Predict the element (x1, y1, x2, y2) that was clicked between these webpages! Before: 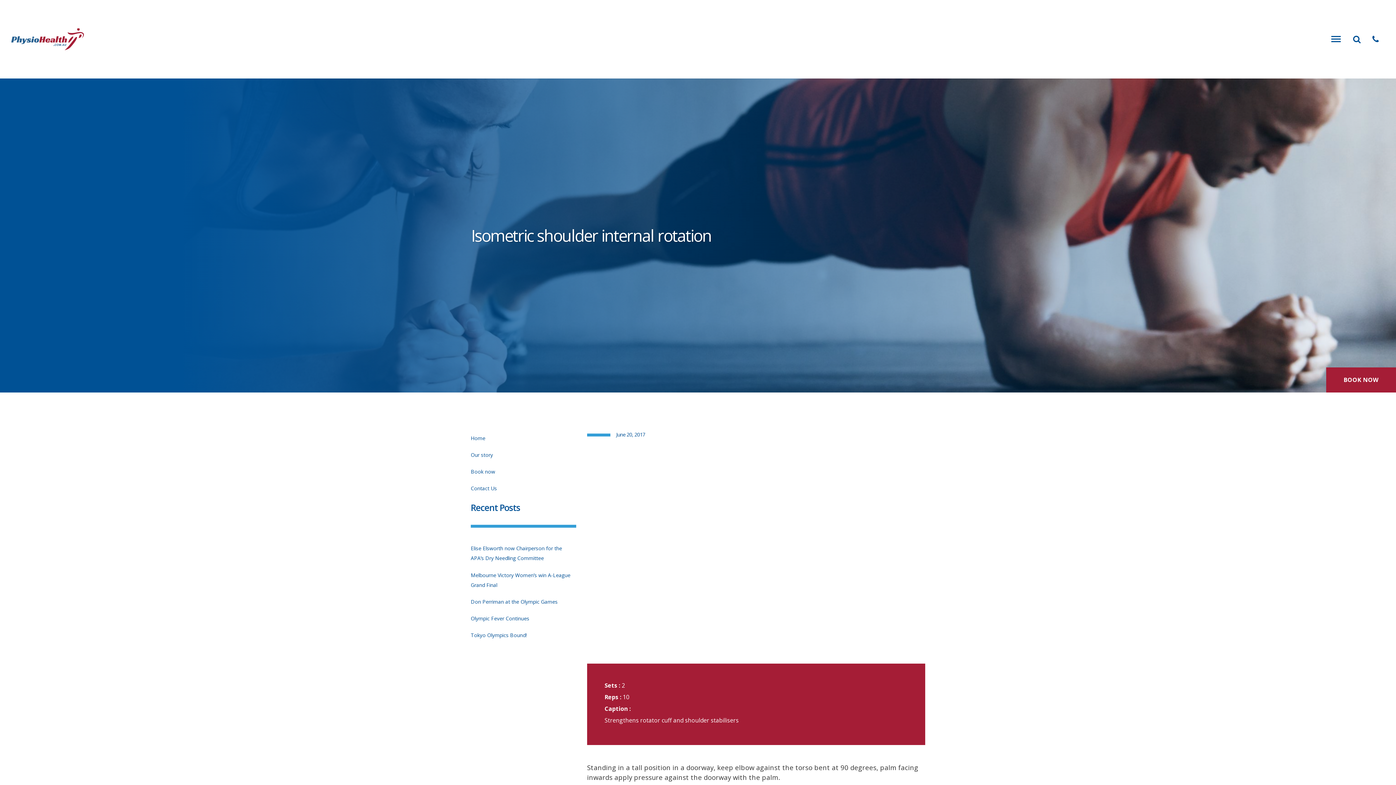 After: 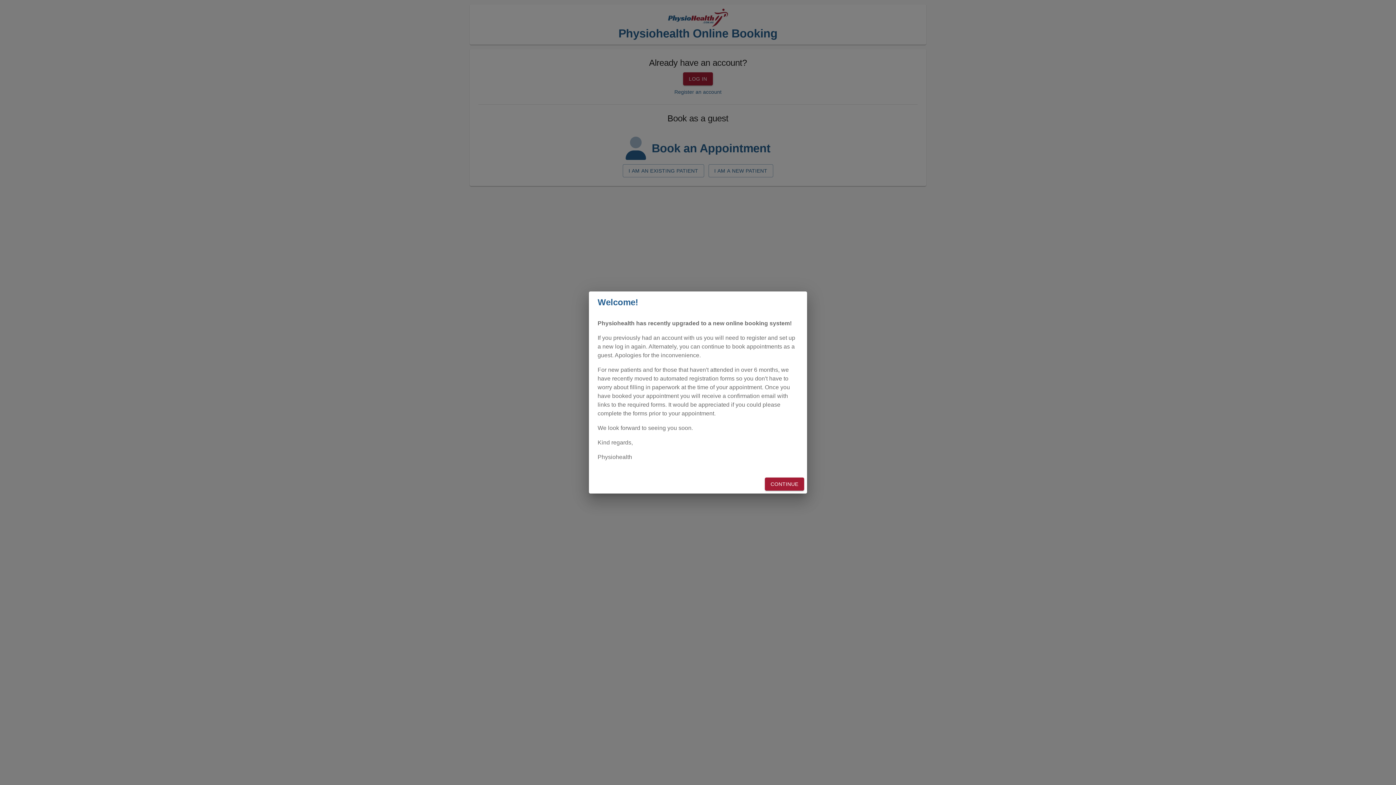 Action: label: Book now bbox: (470, 468, 495, 475)